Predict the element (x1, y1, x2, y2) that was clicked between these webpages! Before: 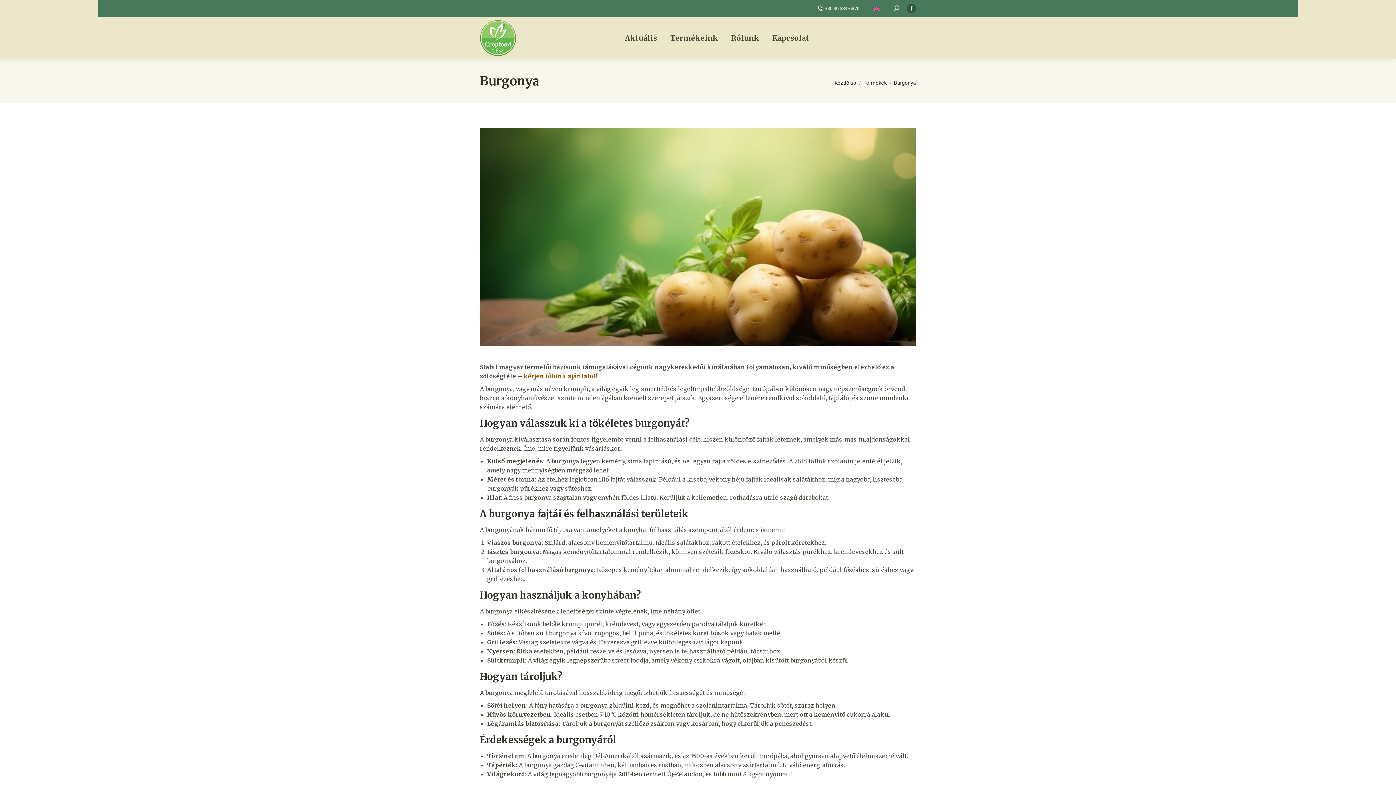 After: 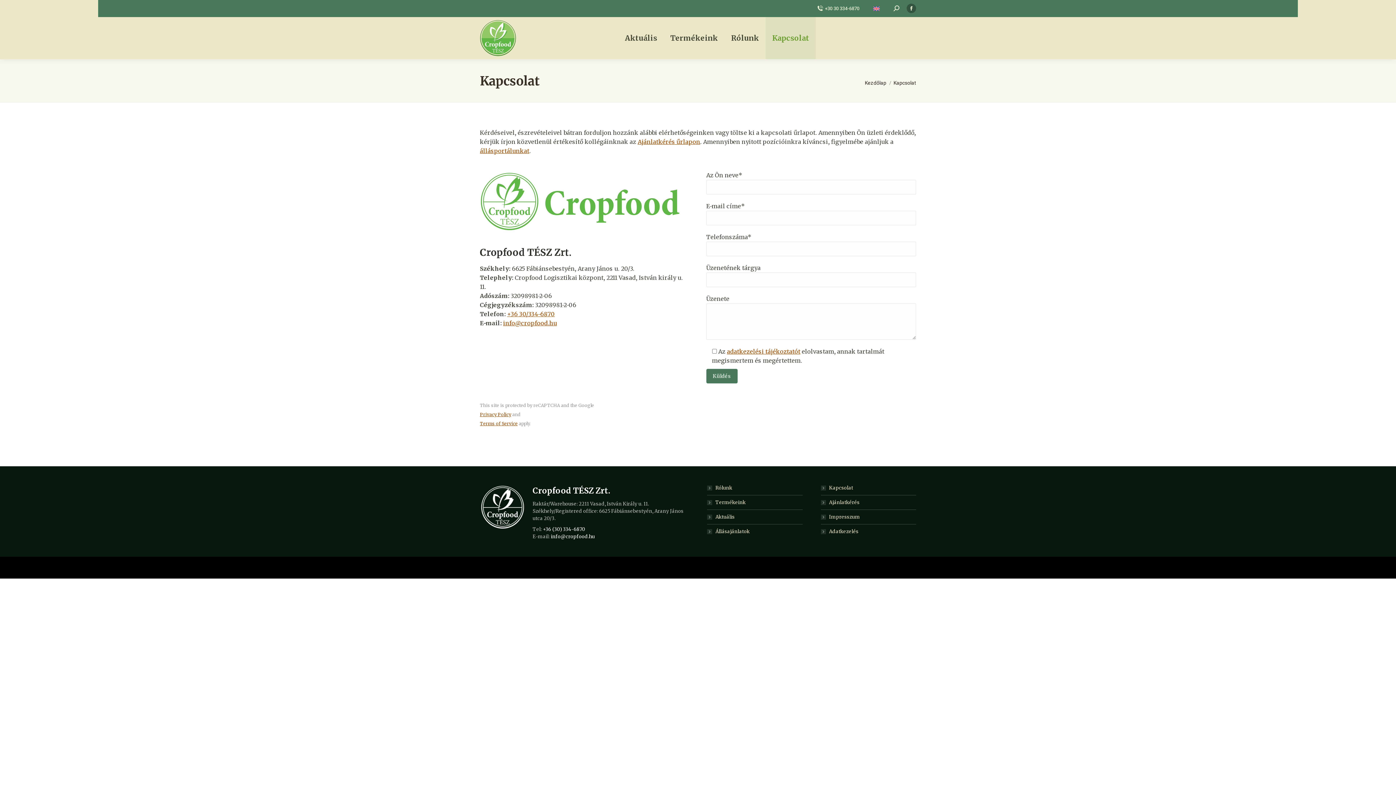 Action: bbox: (765, 16, 816, 59) label: Kapcsolat